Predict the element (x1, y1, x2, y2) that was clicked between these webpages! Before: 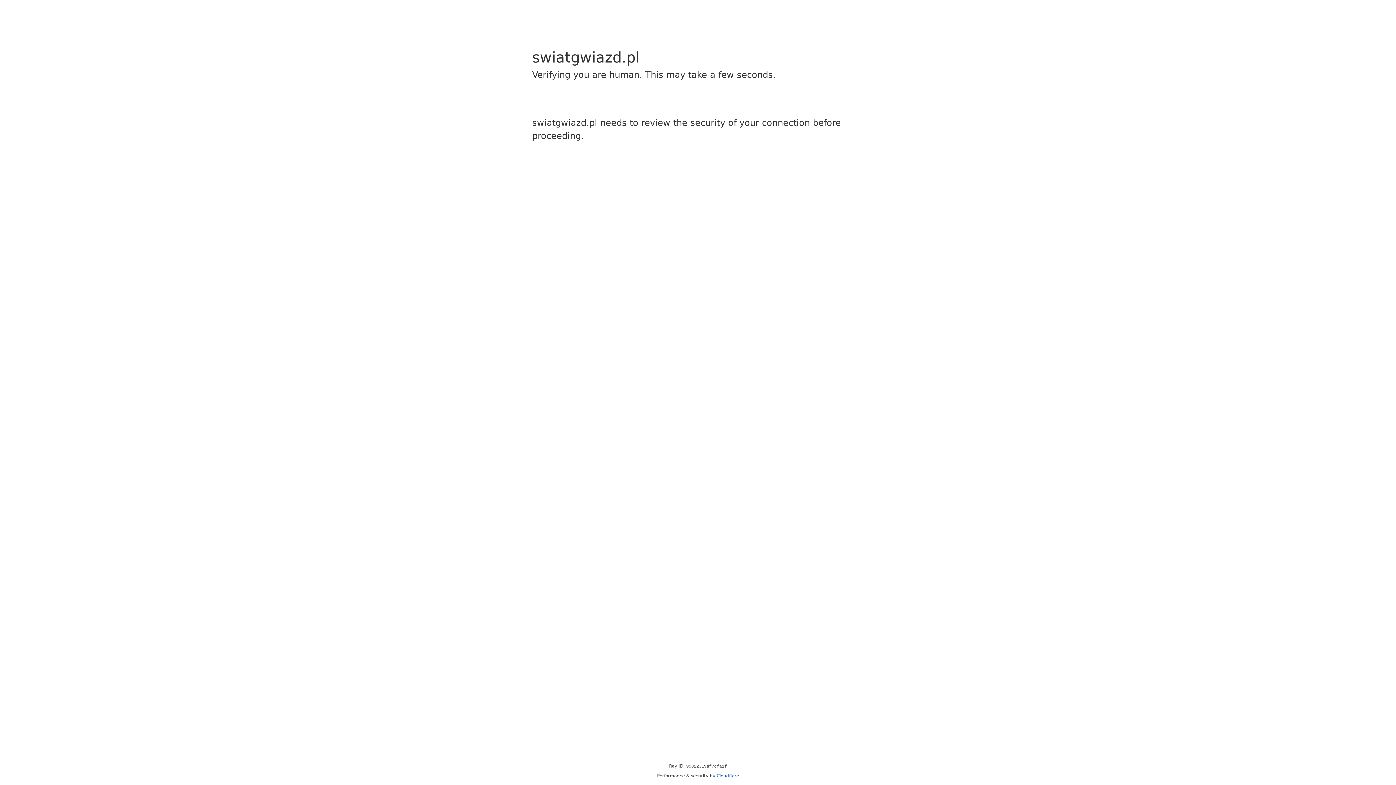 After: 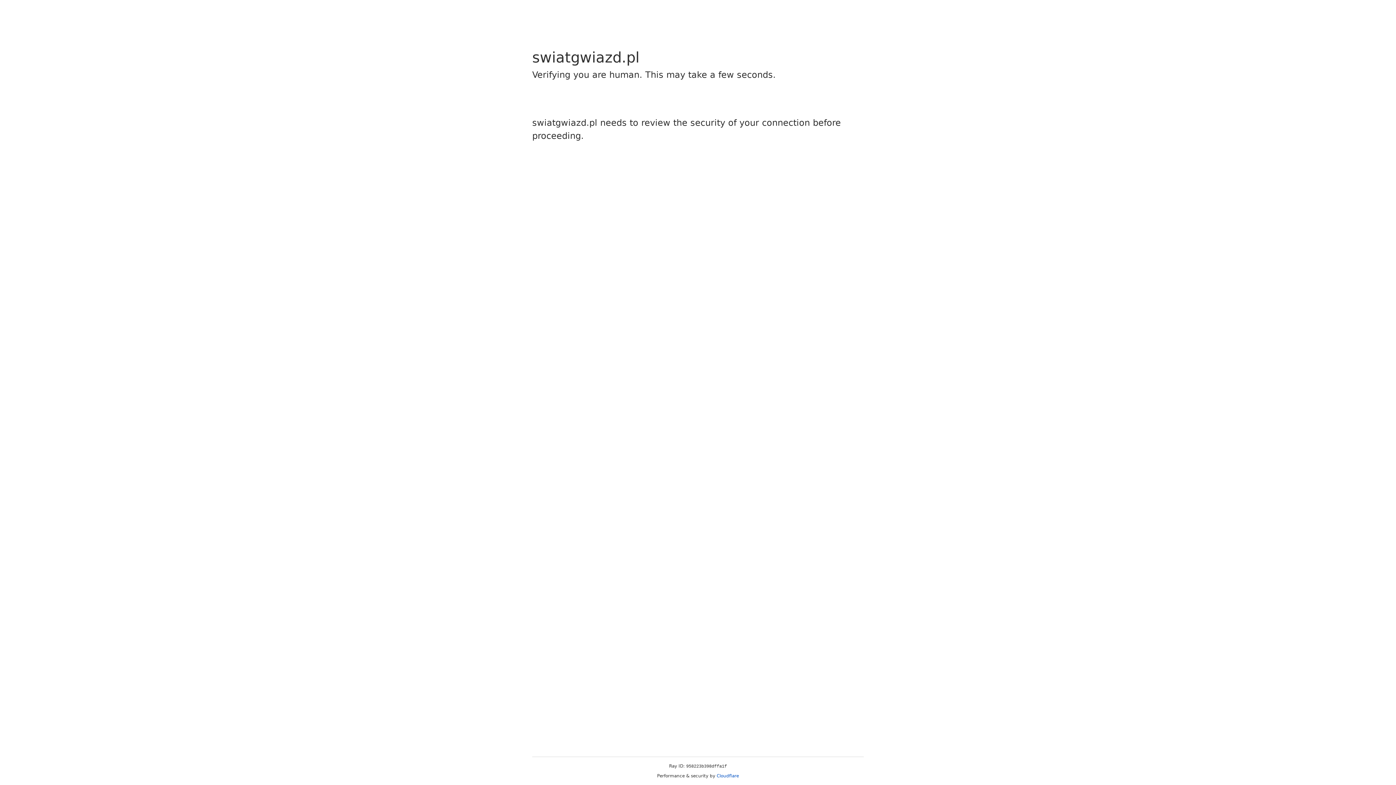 Action: bbox: (716, 773, 739, 778) label: Cloudflare